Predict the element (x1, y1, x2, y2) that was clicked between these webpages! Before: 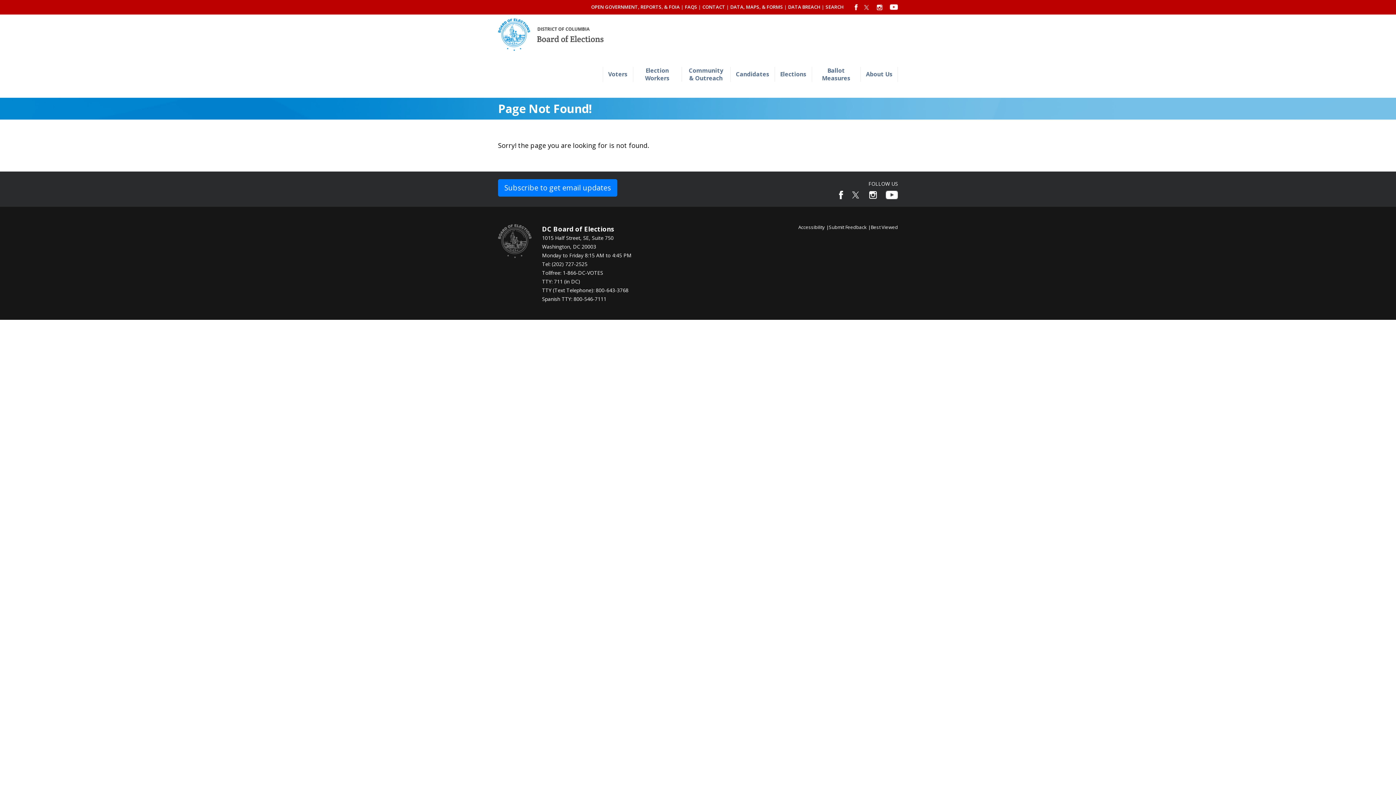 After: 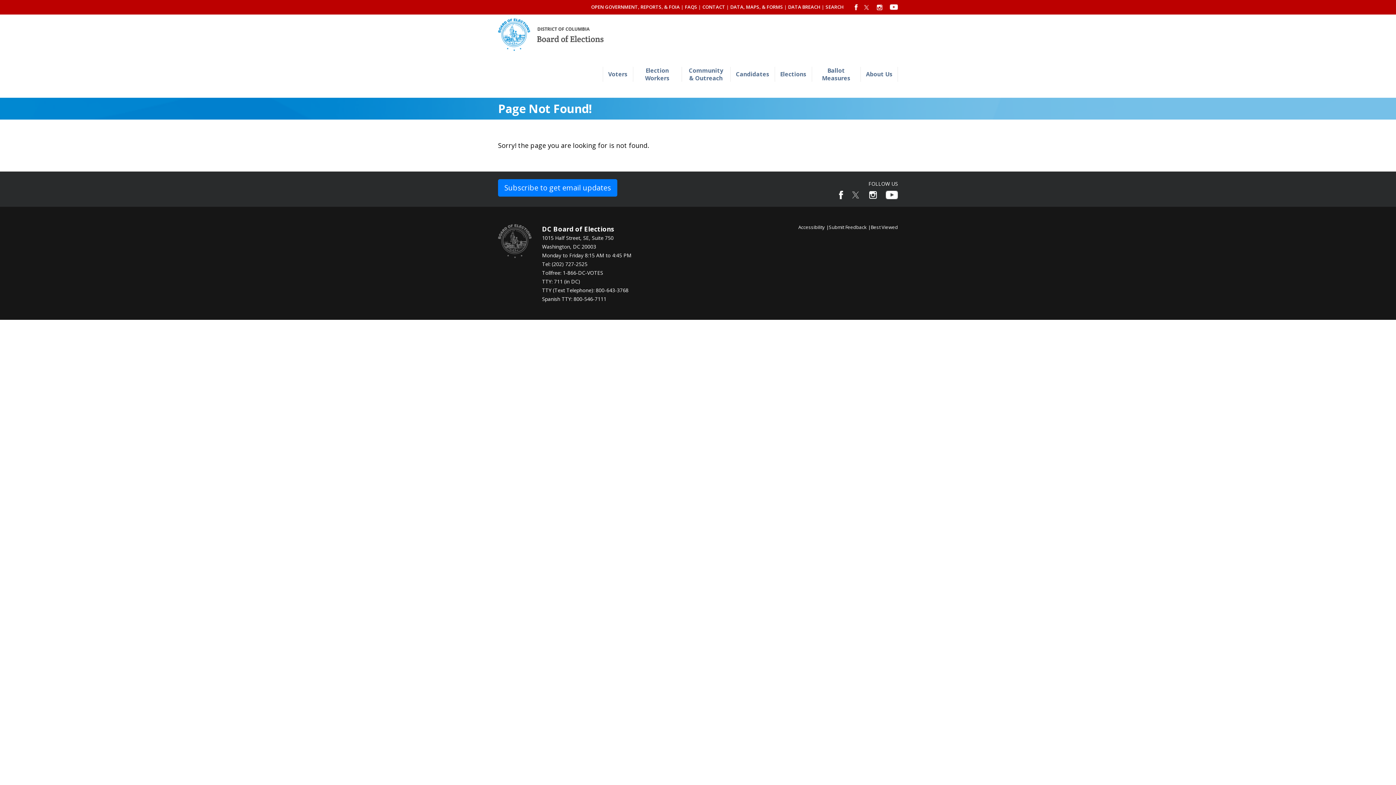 Action: label: Link to District of Columbia Board of Elections Twitter Page bbox: (852, 189, 860, 198)